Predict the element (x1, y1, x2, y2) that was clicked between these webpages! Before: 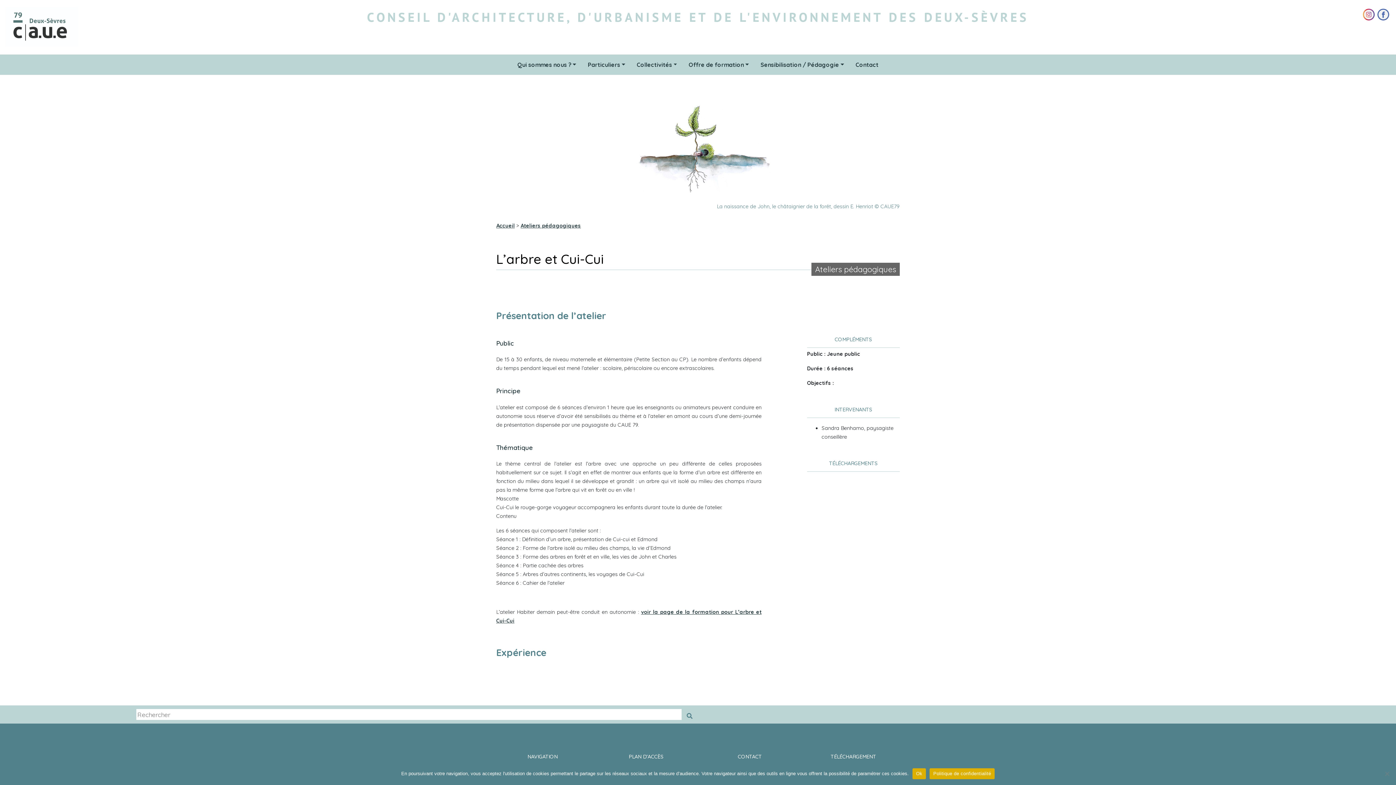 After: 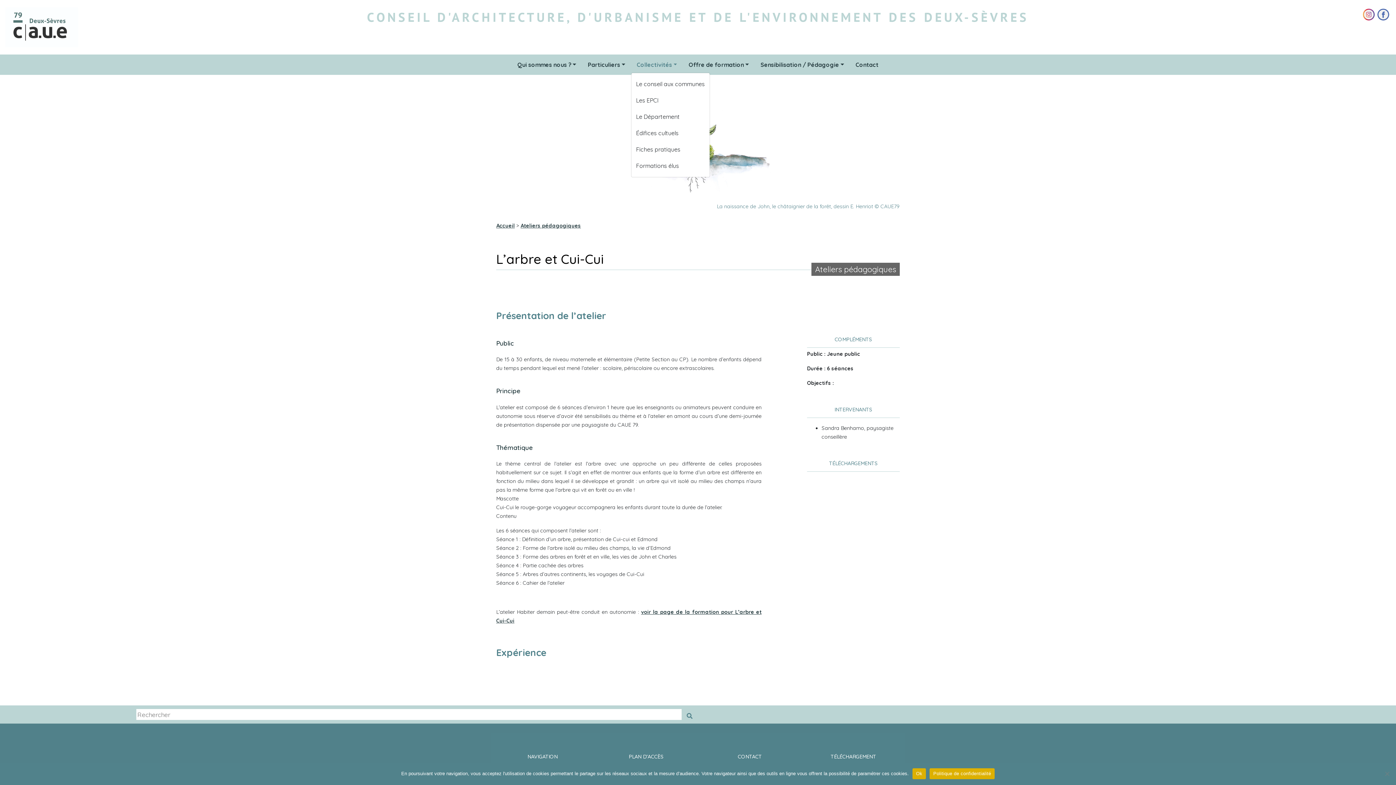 Action: label: Collectivités bbox: (631, 57, 683, 71)